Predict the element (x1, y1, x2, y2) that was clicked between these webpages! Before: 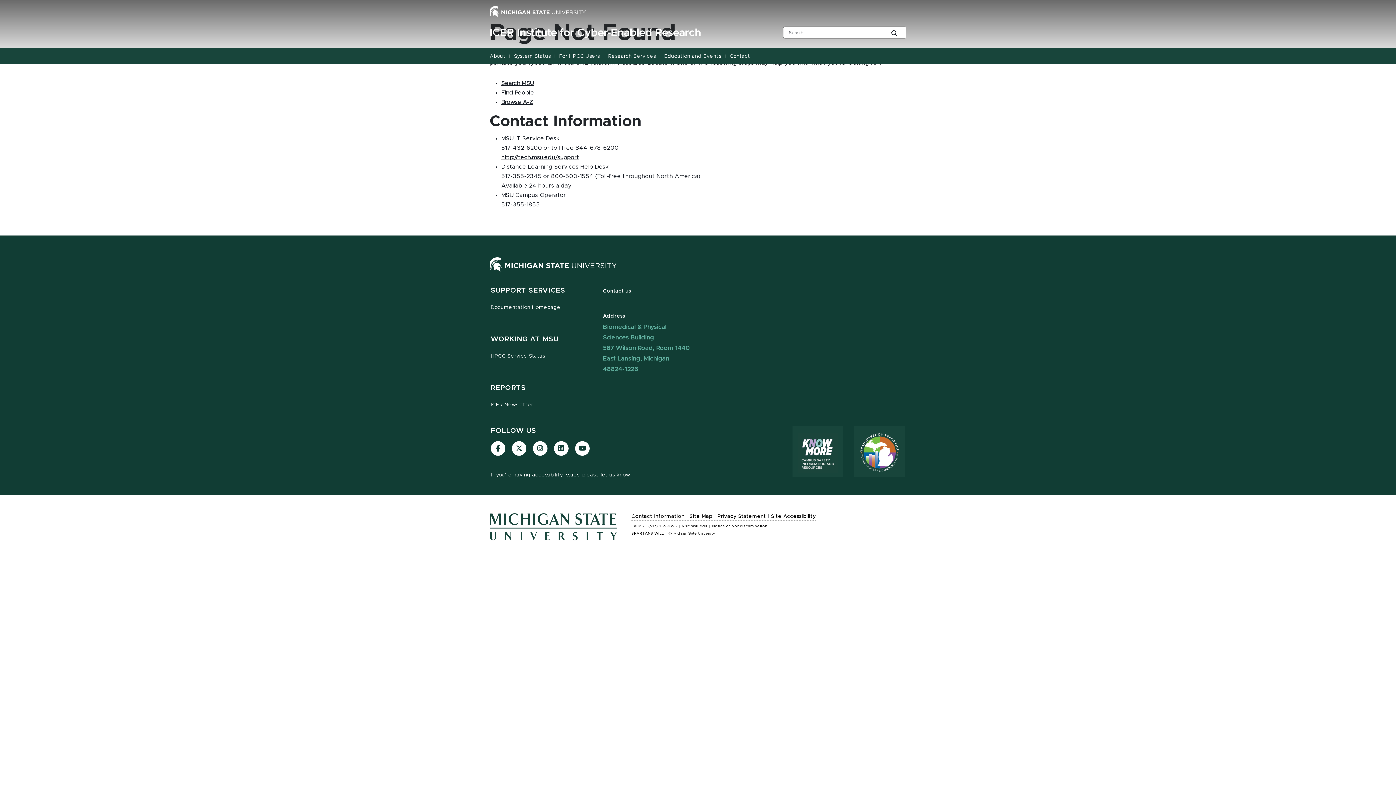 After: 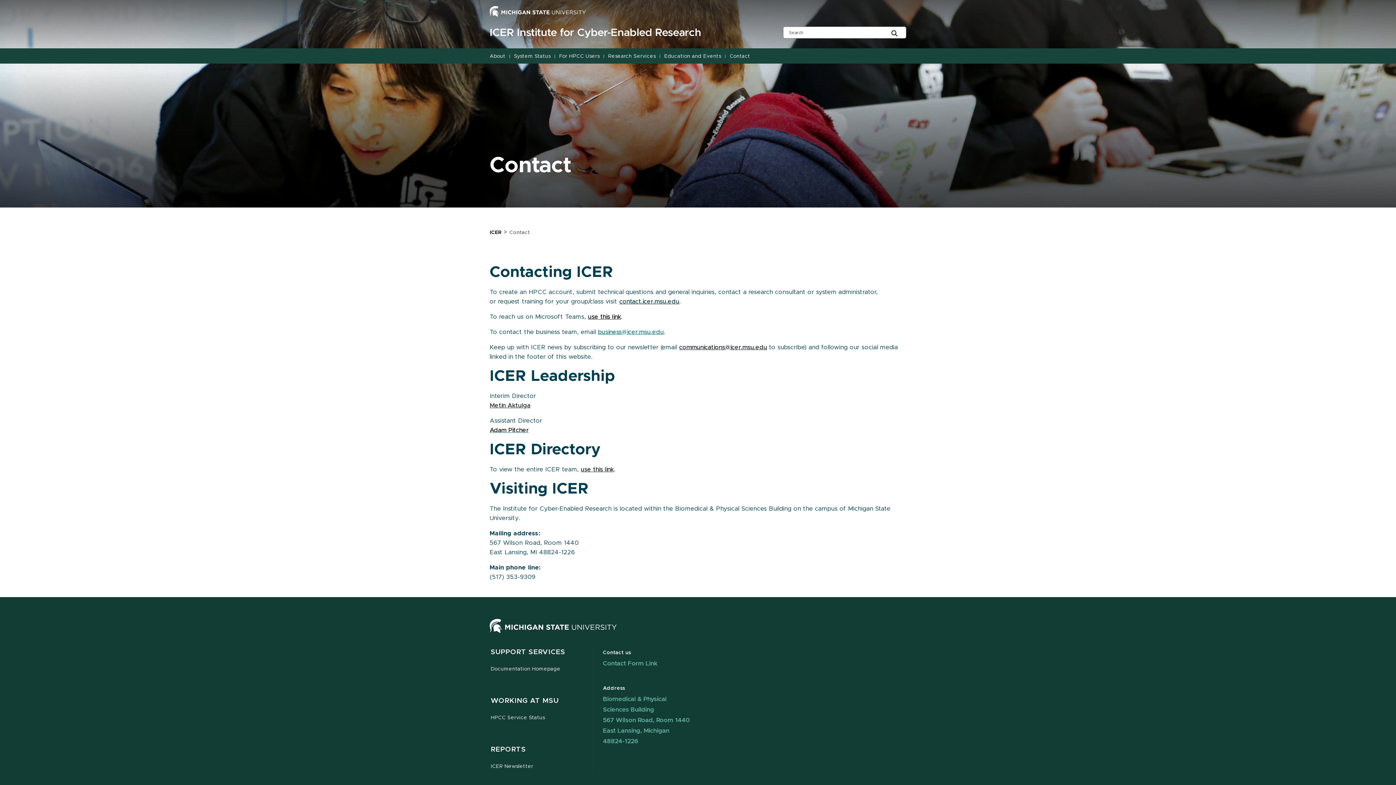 Action: bbox: (631, 513, 684, 520) label: Contact Information